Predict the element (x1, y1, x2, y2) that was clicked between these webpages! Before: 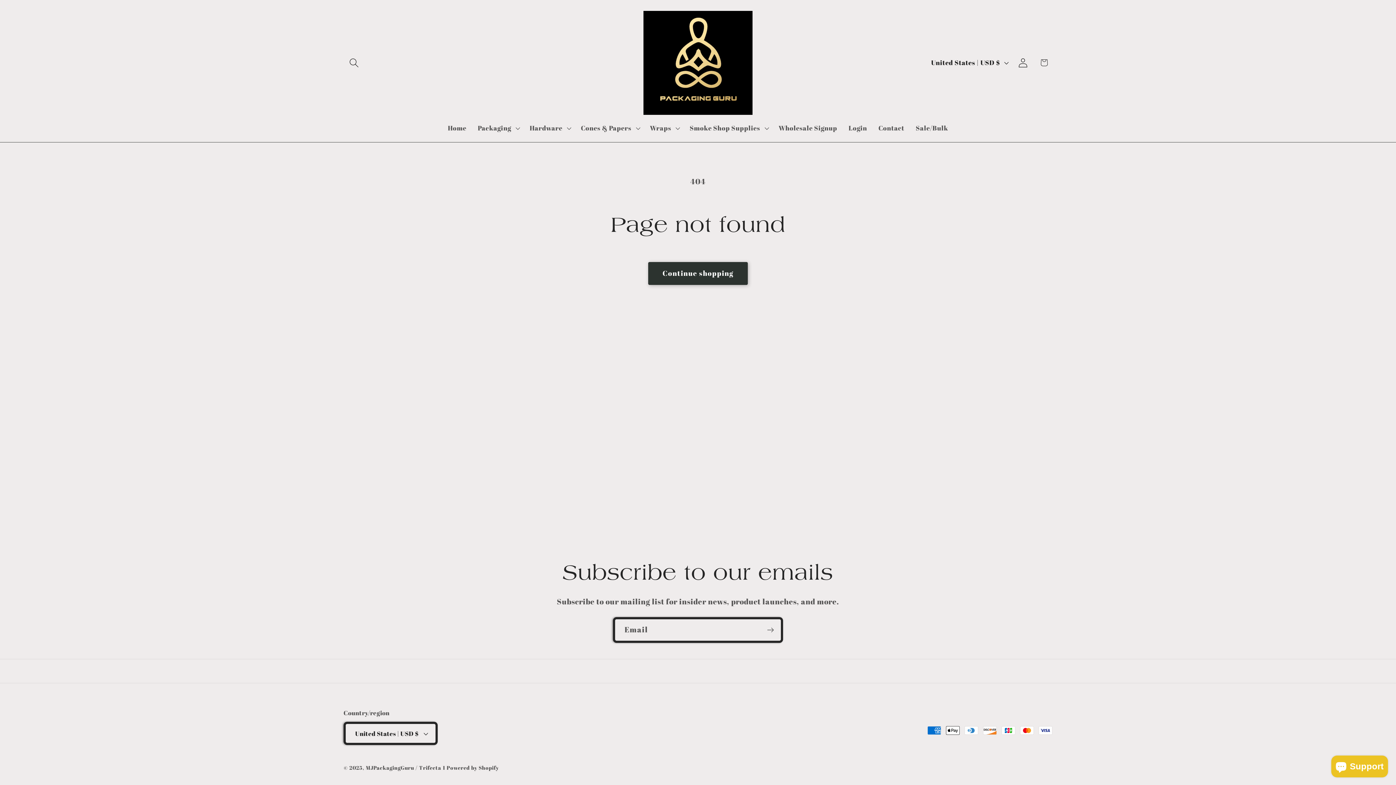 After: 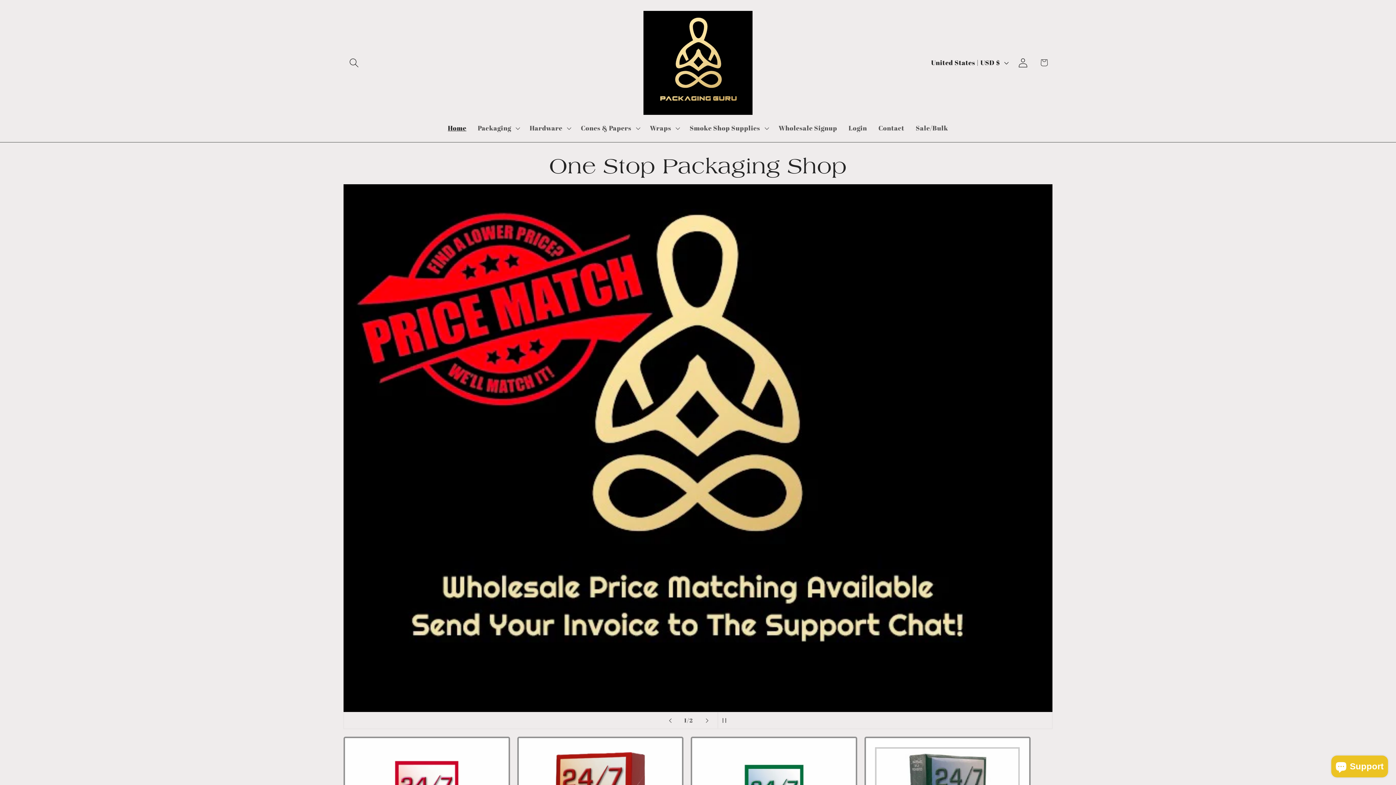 Action: bbox: (442, 118, 472, 137) label: Home